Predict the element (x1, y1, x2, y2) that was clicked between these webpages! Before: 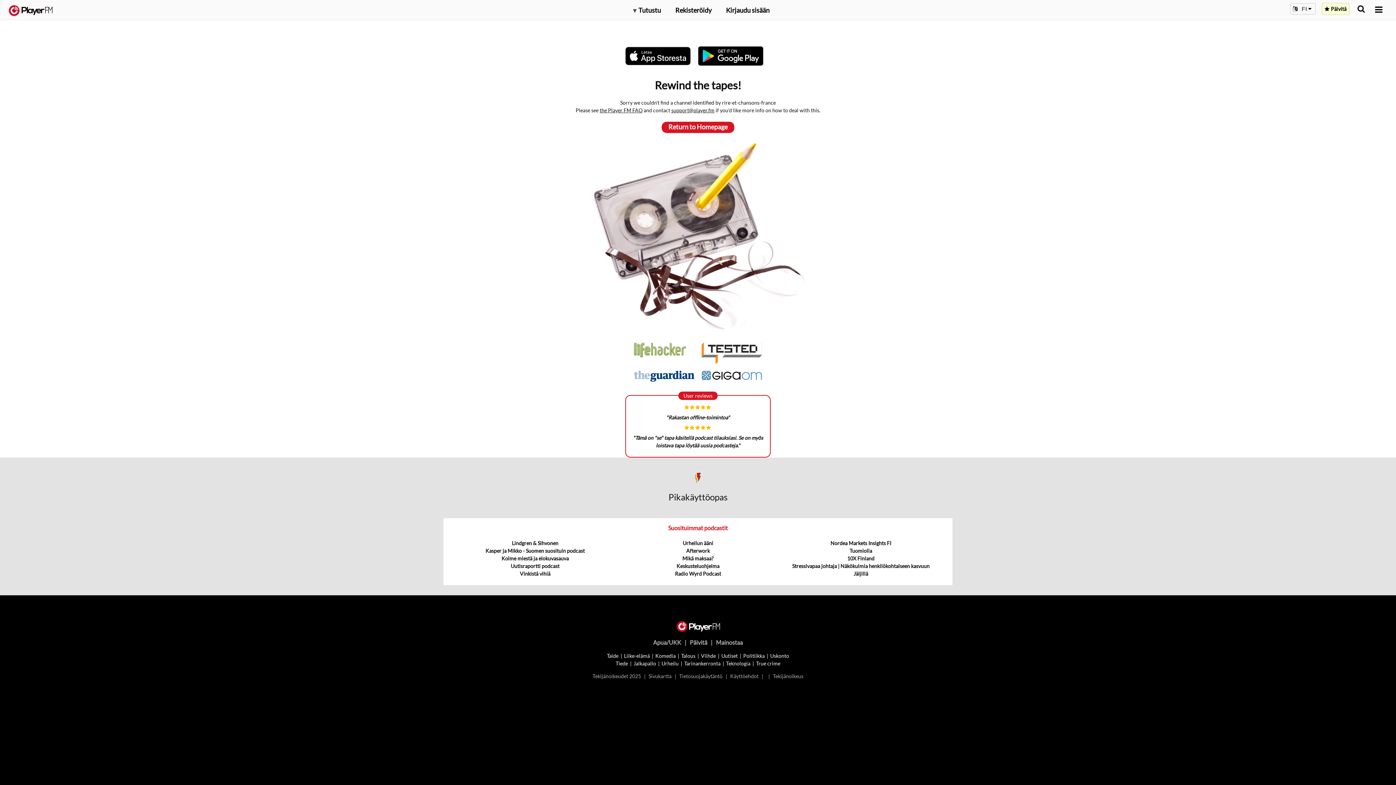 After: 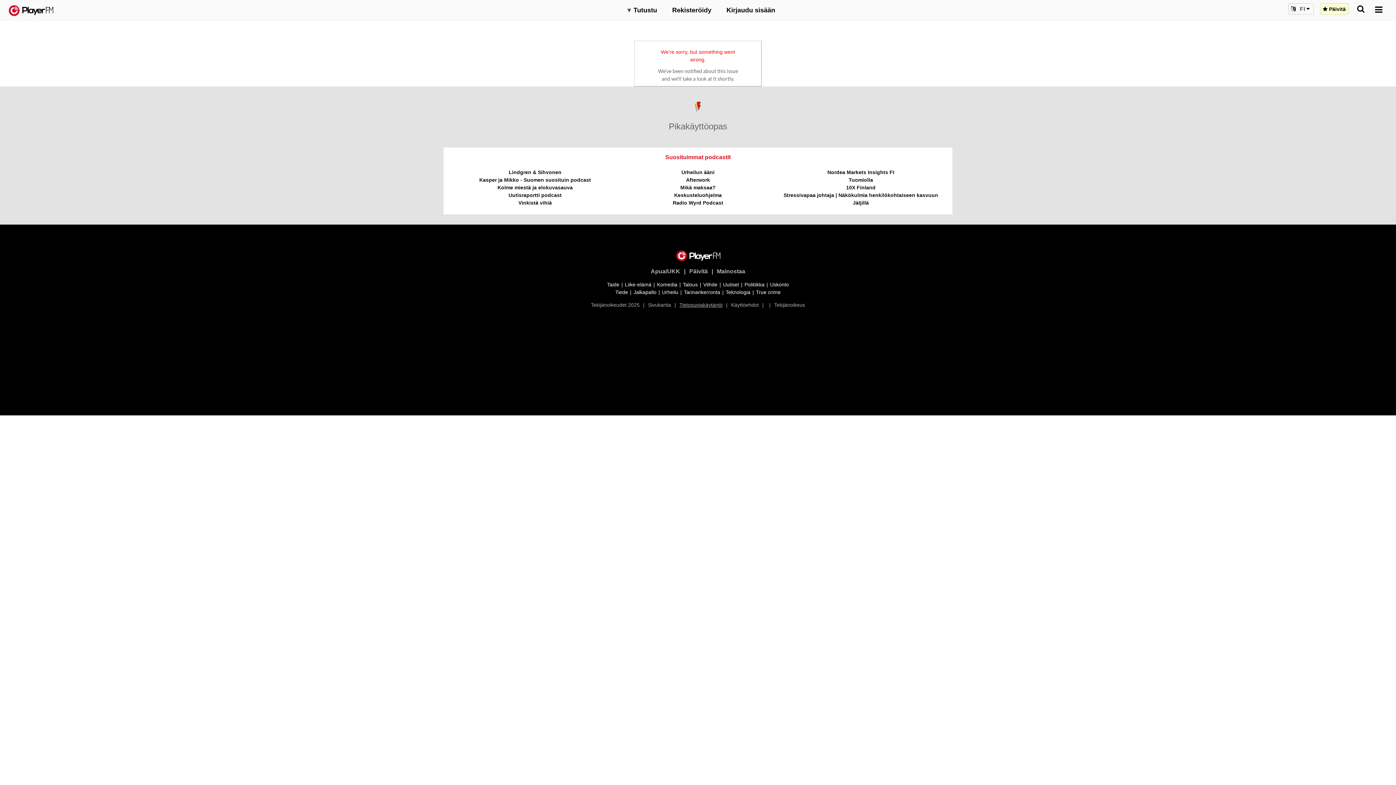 Action: bbox: (679, 673, 722, 679) label: Tietosuojakäytäntö